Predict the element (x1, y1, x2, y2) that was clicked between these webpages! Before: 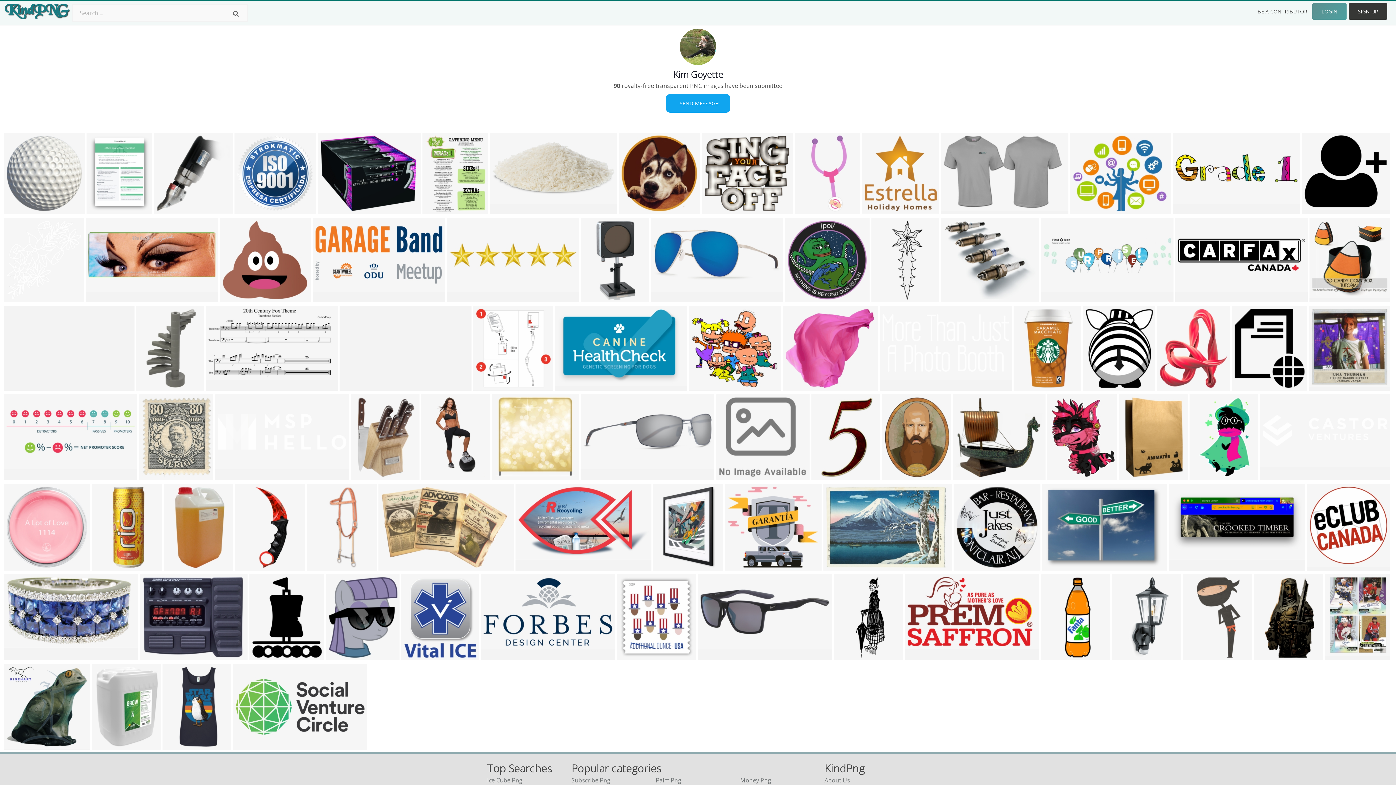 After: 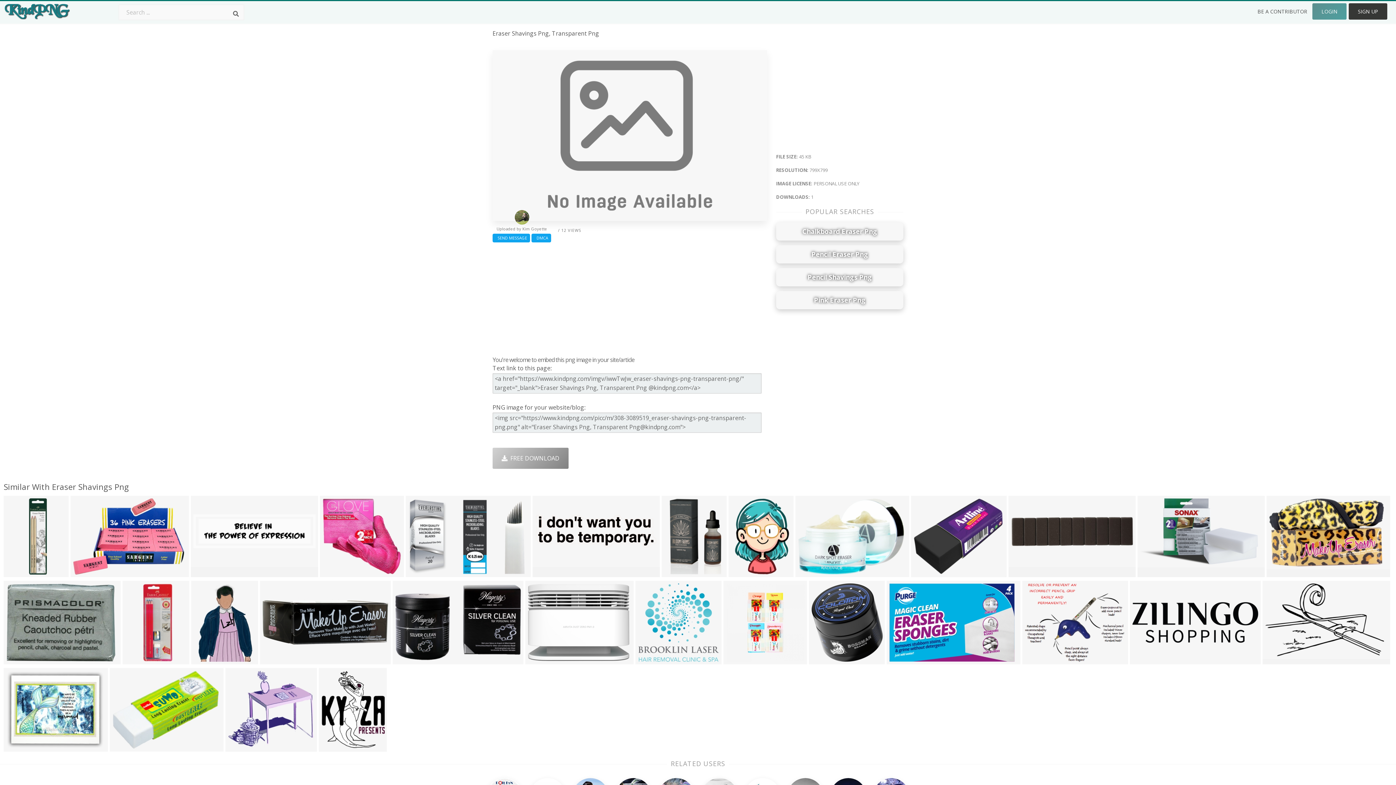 Action: bbox: (716, 394, 809, 480)